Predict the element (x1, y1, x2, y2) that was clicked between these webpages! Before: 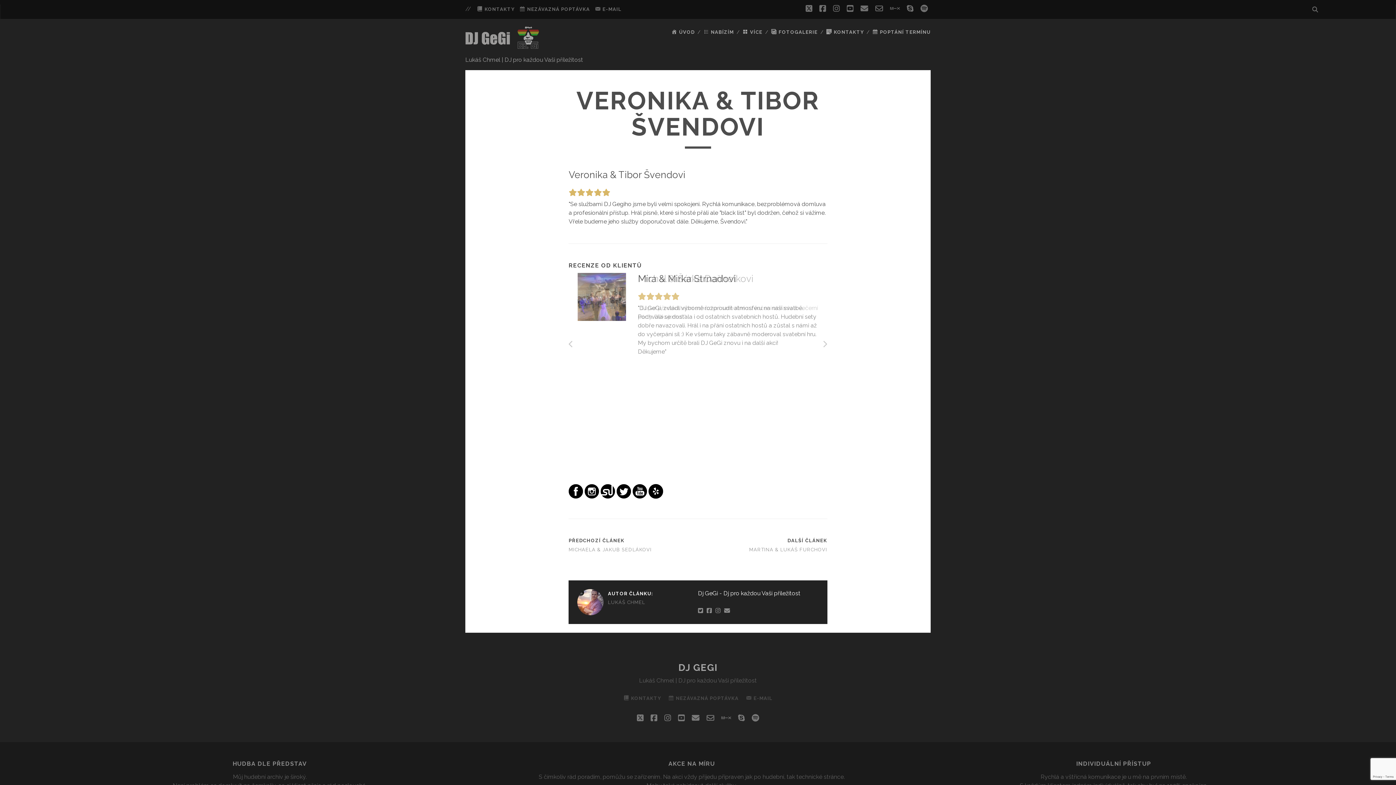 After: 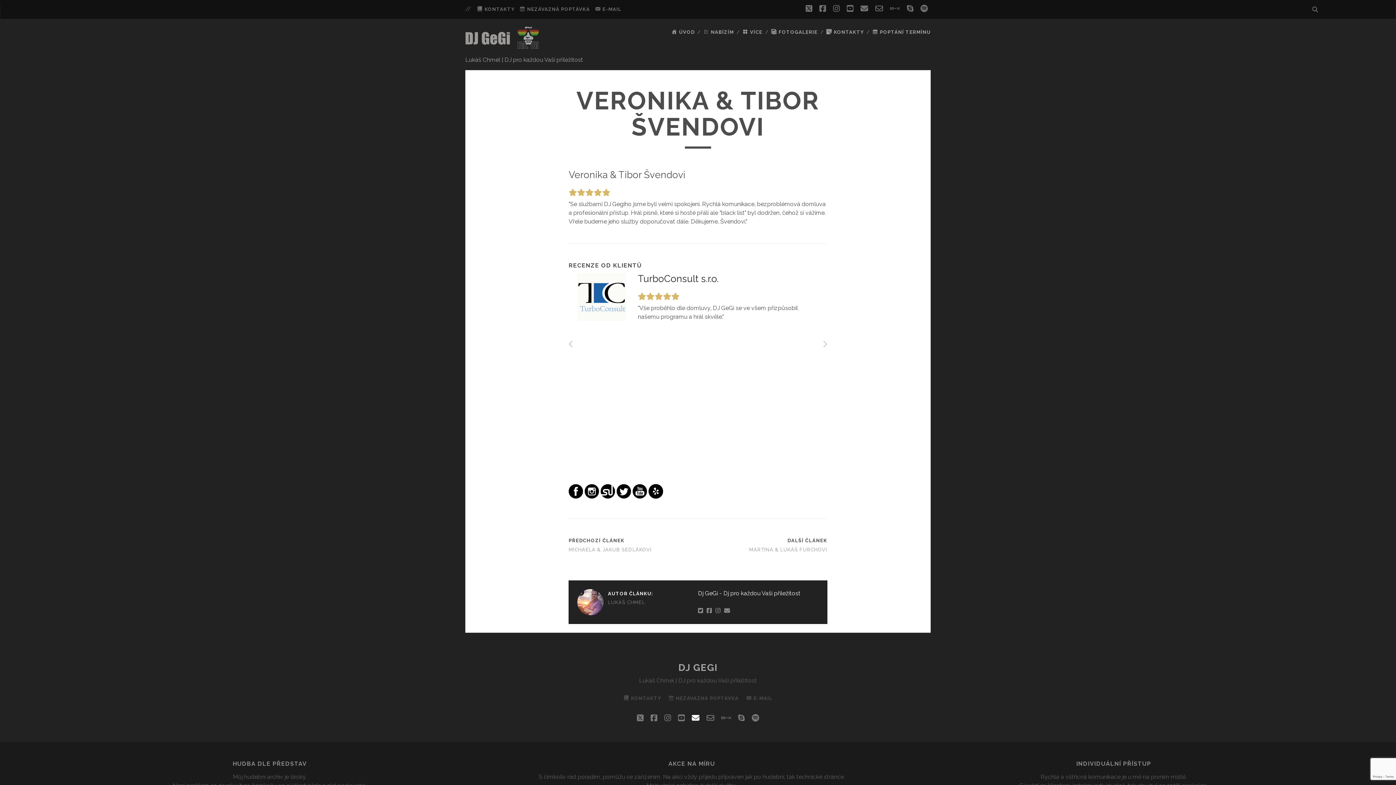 Action: bbox: (692, 712, 699, 725) label: e-mail